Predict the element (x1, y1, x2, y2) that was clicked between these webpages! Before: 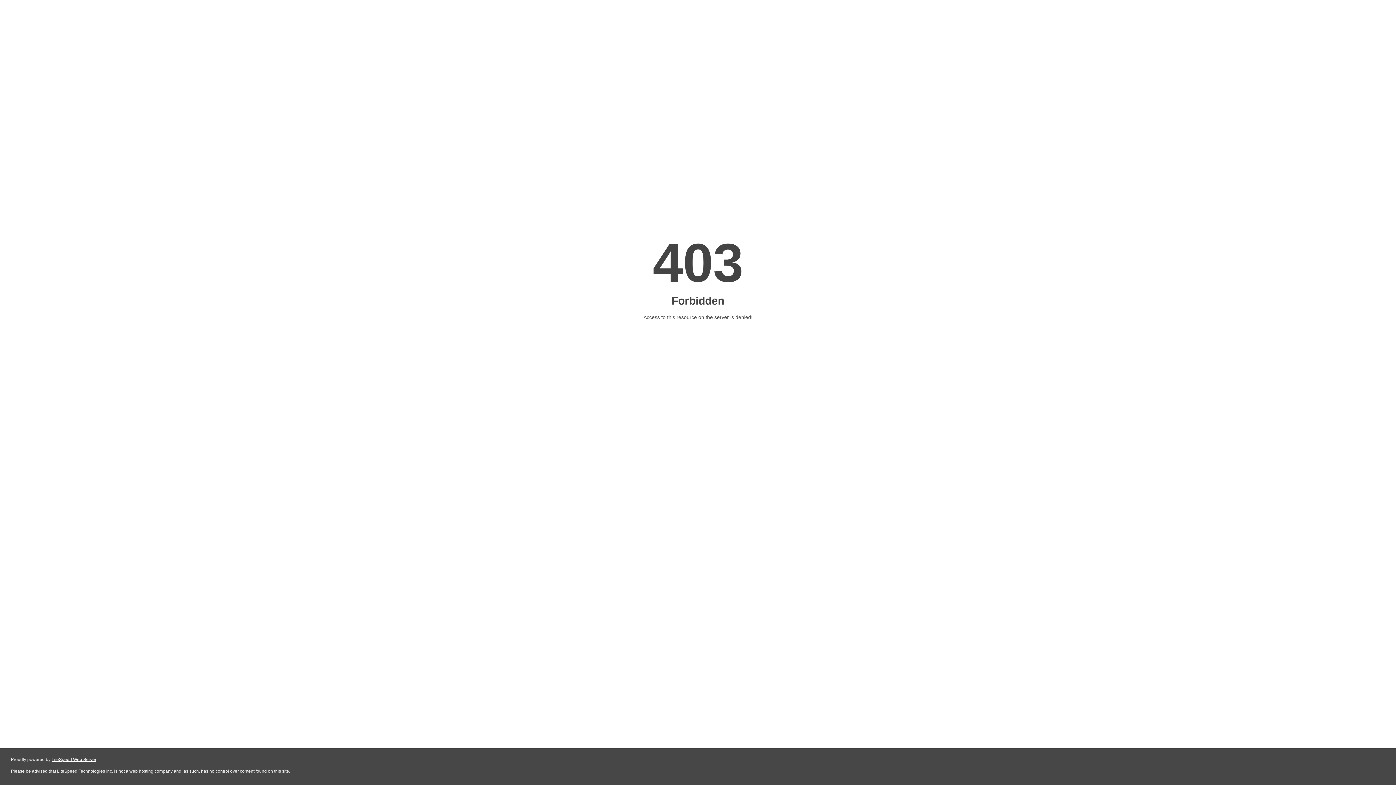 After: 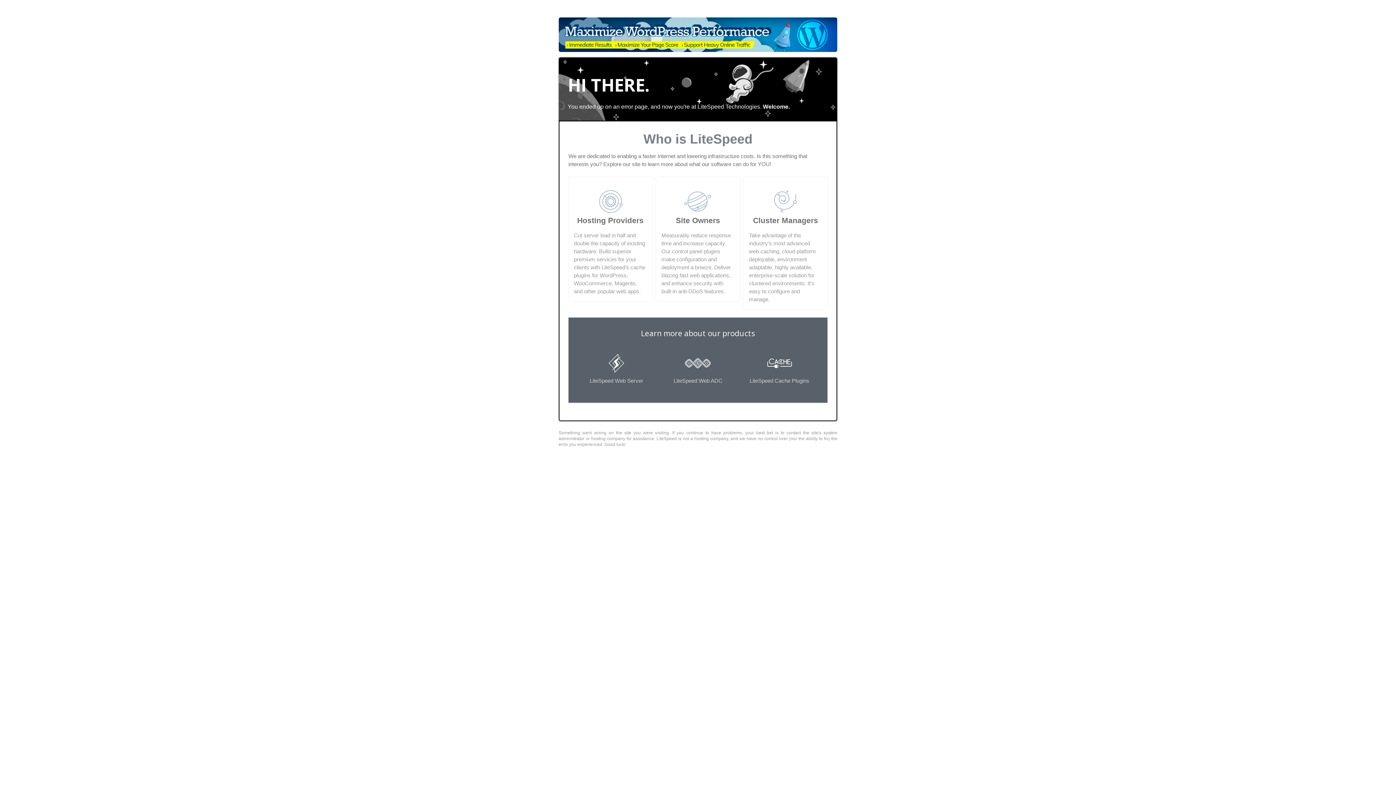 Action: label: LiteSpeed Web Server bbox: (51, 757, 96, 762)